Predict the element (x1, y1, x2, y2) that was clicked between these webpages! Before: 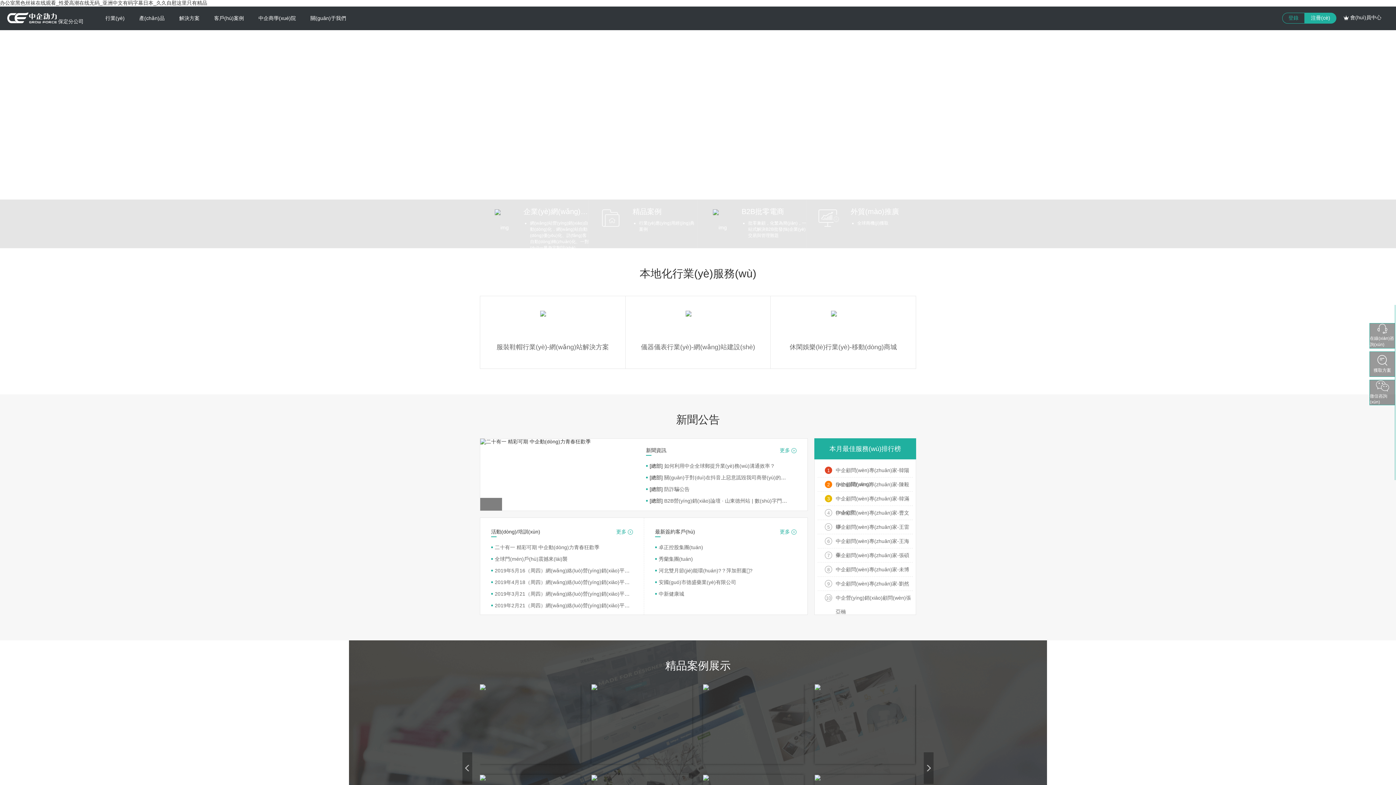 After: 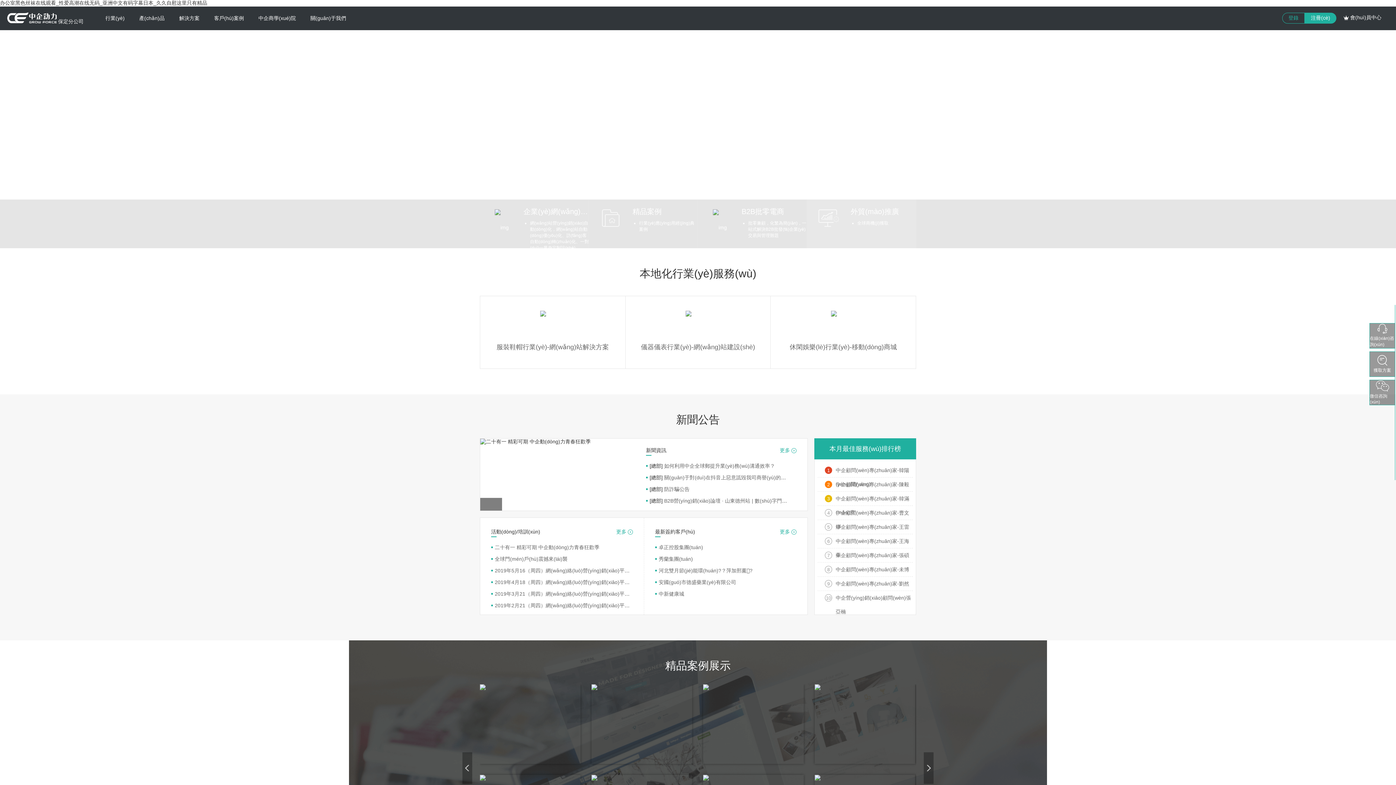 Action: label: 外貿(mào)推廣

全球商機(jī)獲取 bbox: (807, 199, 916, 248)